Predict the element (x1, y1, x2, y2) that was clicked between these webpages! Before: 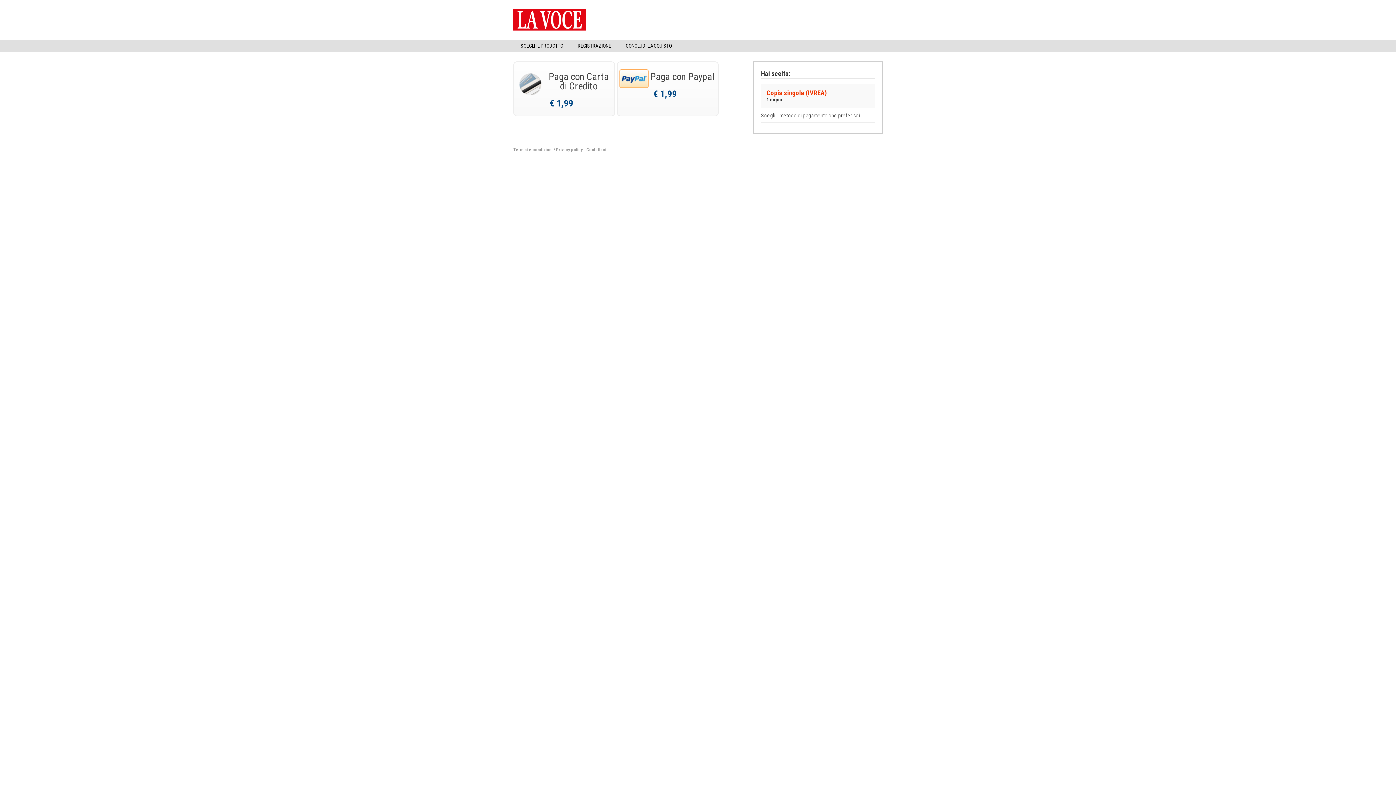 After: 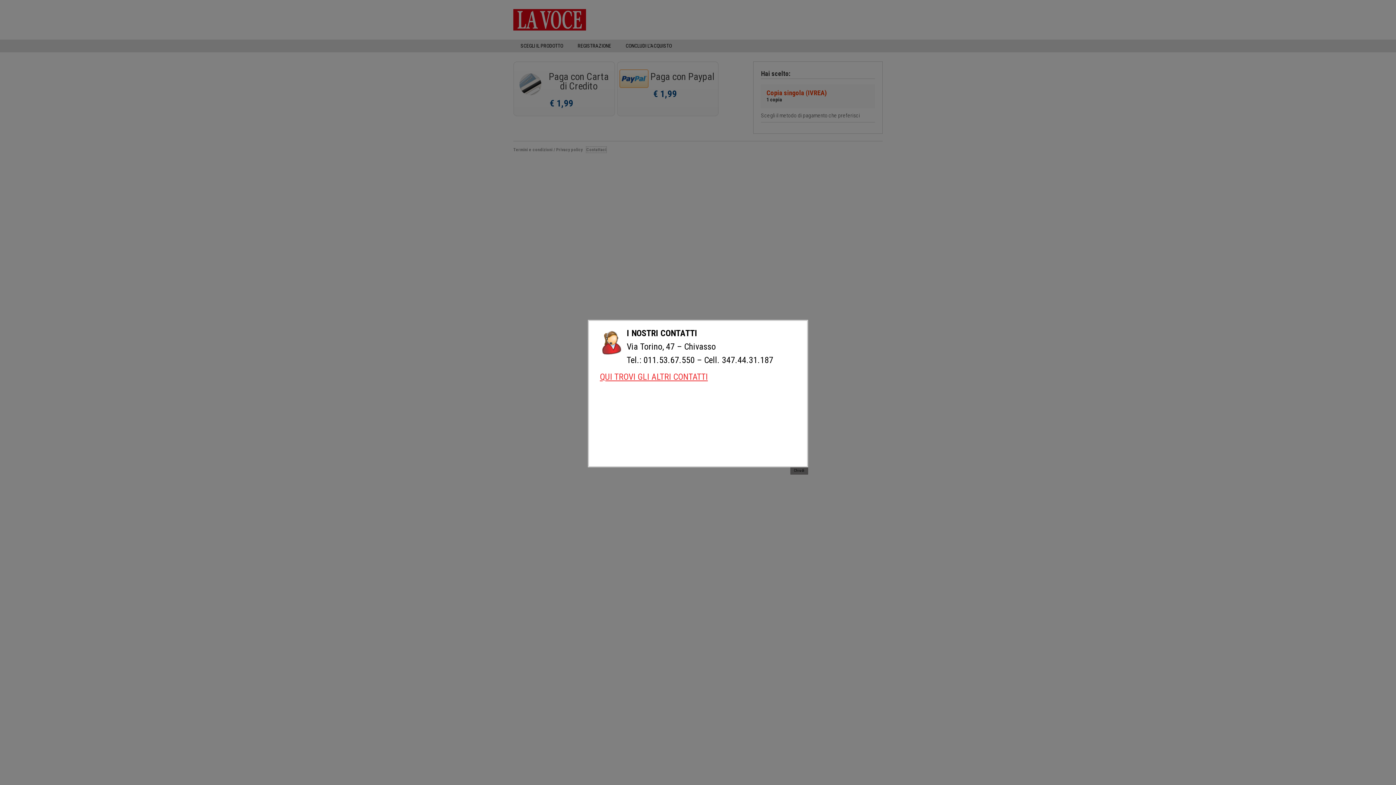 Action: label: Contattaci bbox: (586, 146, 606, 152)